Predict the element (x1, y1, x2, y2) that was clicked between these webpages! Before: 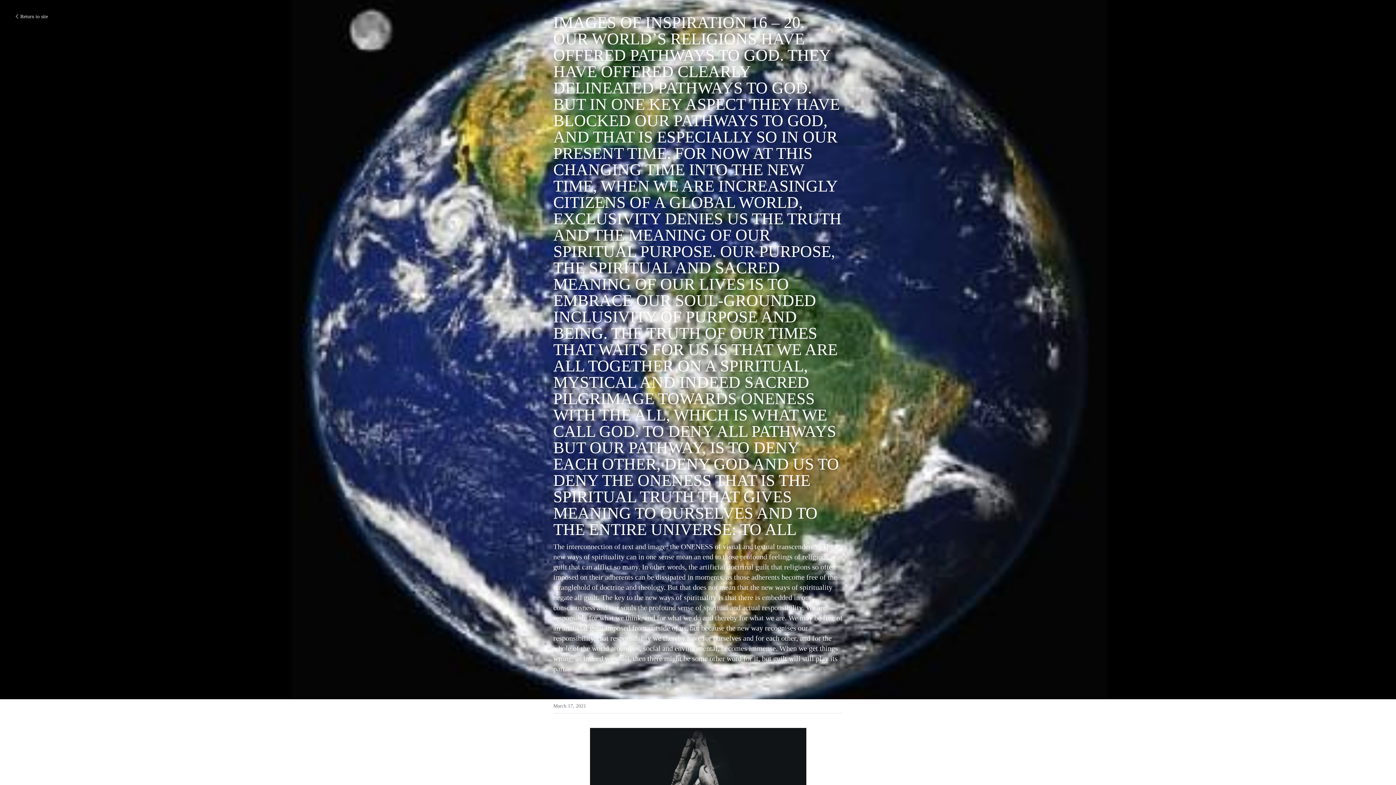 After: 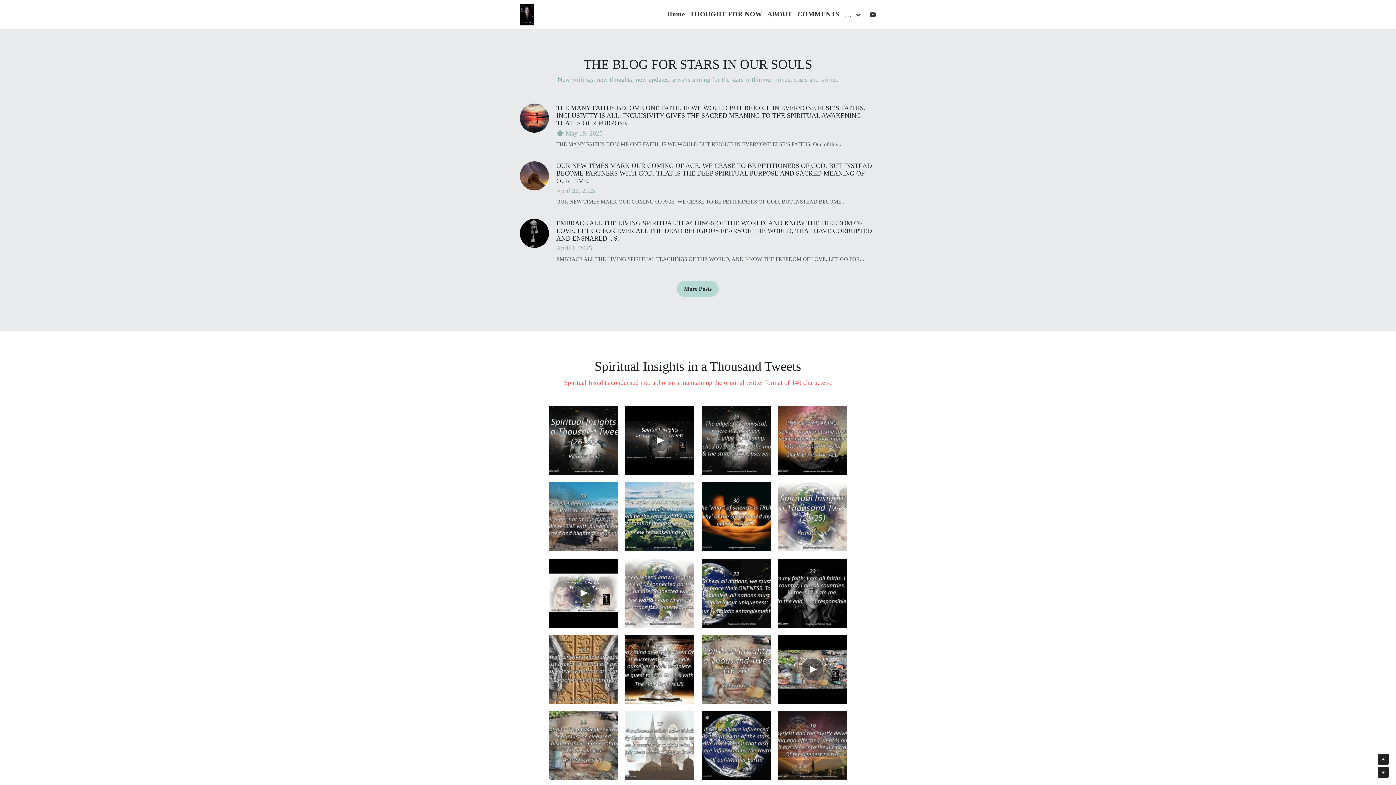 Action: bbox: (10, 10, 51, 22) label: Return to site